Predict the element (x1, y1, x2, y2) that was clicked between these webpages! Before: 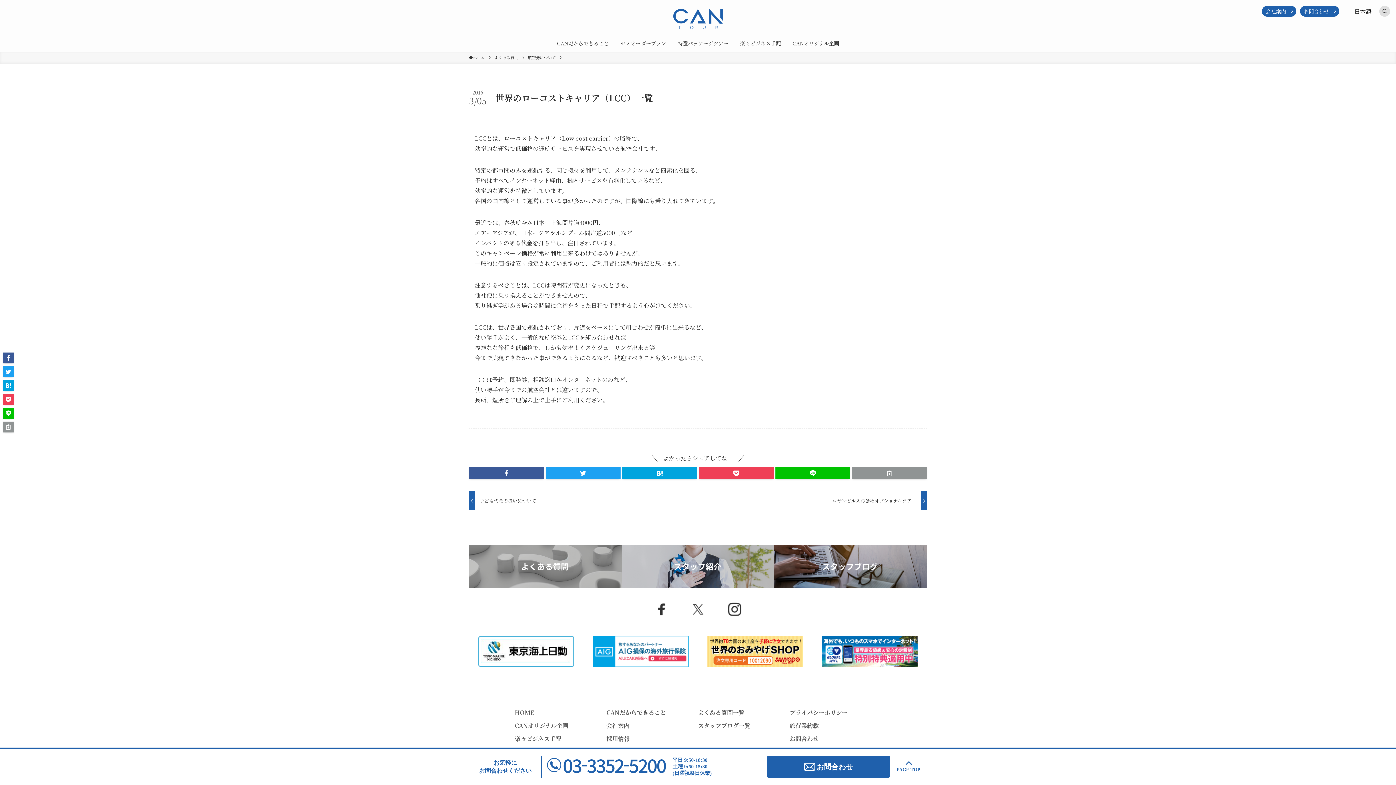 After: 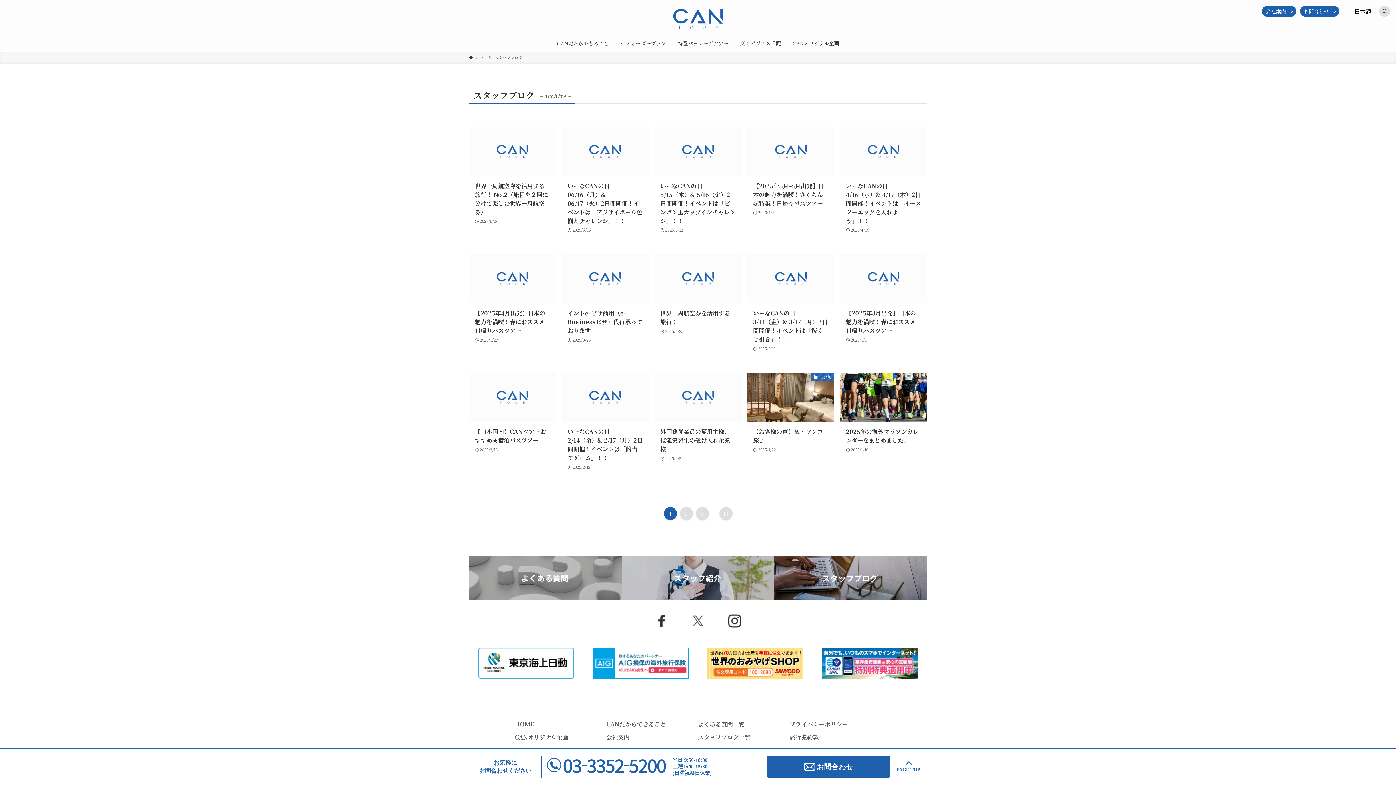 Action: bbox: (774, 582, 927, 590)